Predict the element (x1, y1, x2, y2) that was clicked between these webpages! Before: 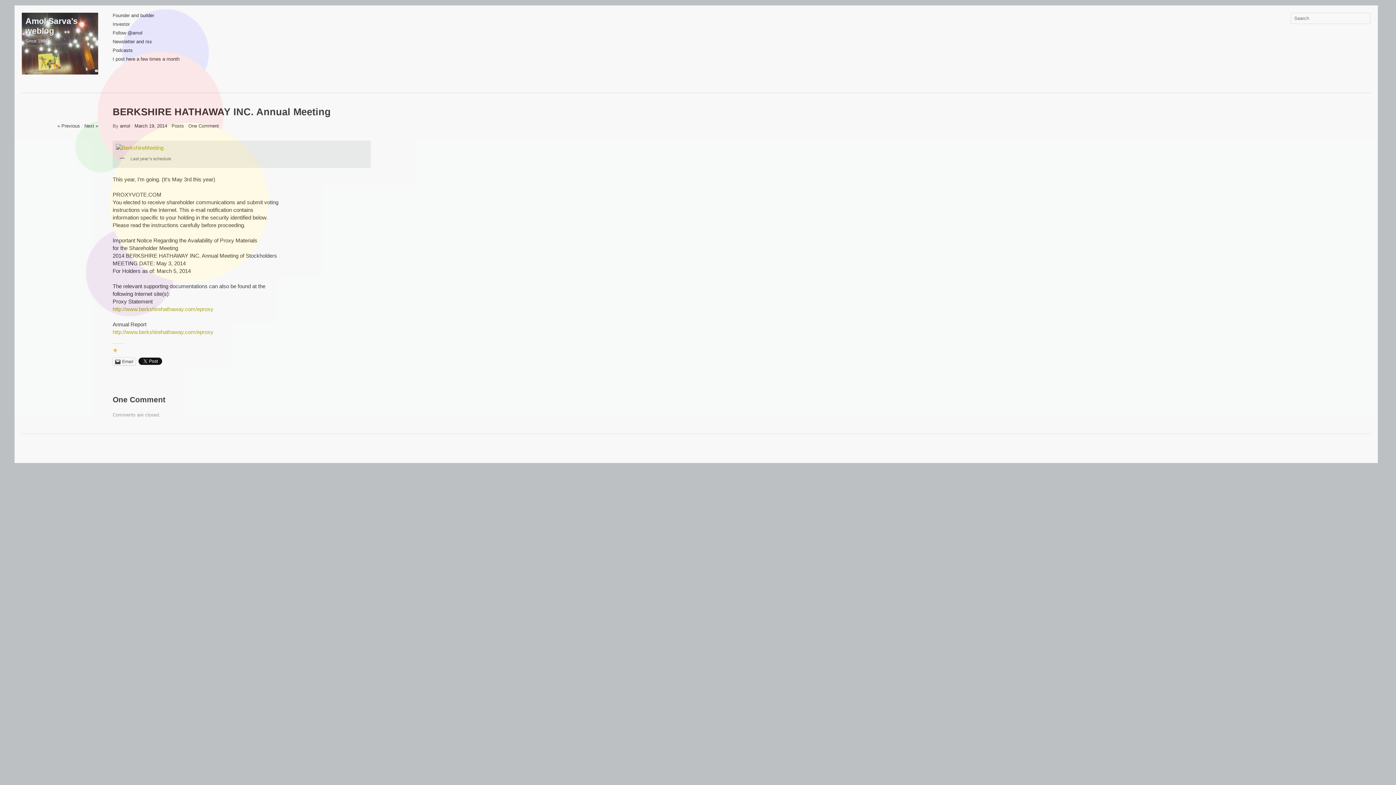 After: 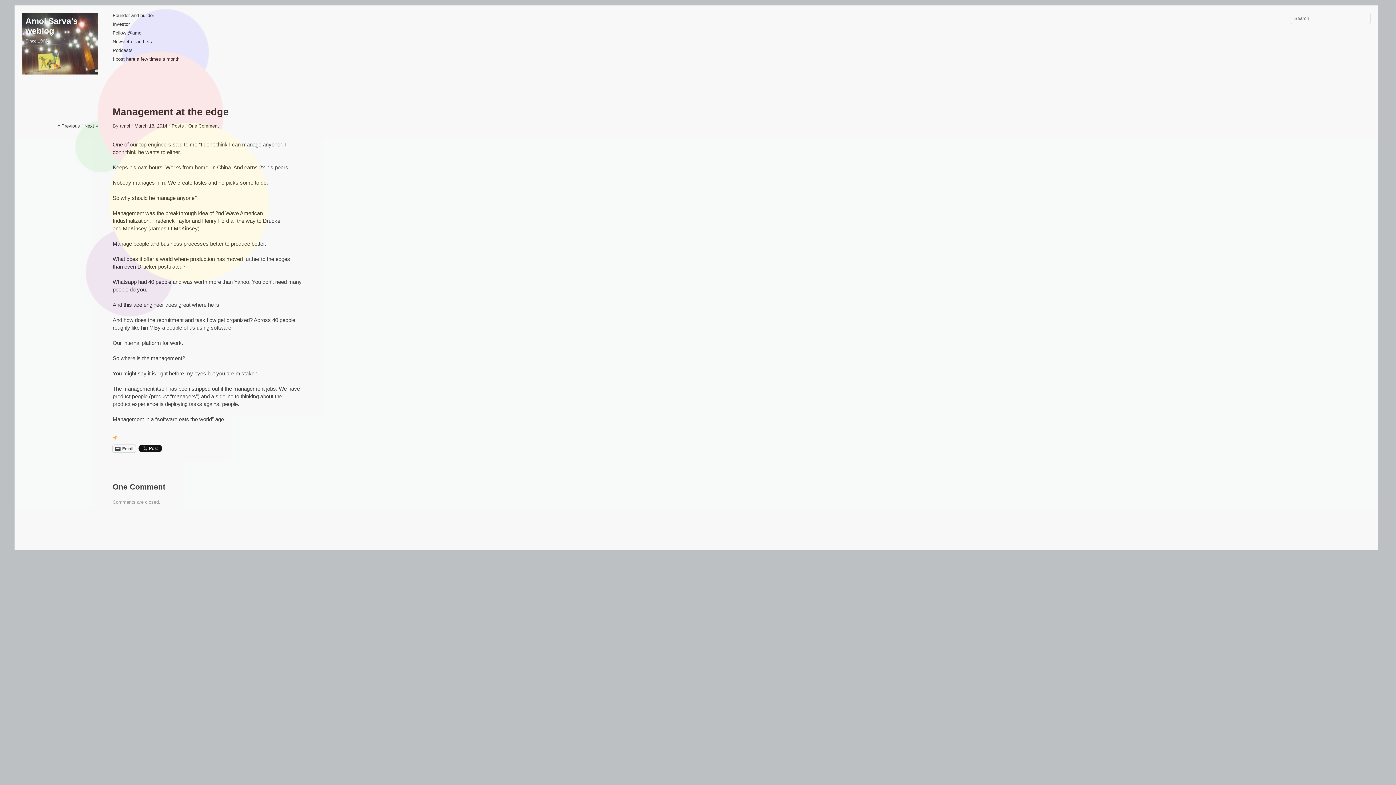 Action: label: « Previous bbox: (57, 123, 80, 128)